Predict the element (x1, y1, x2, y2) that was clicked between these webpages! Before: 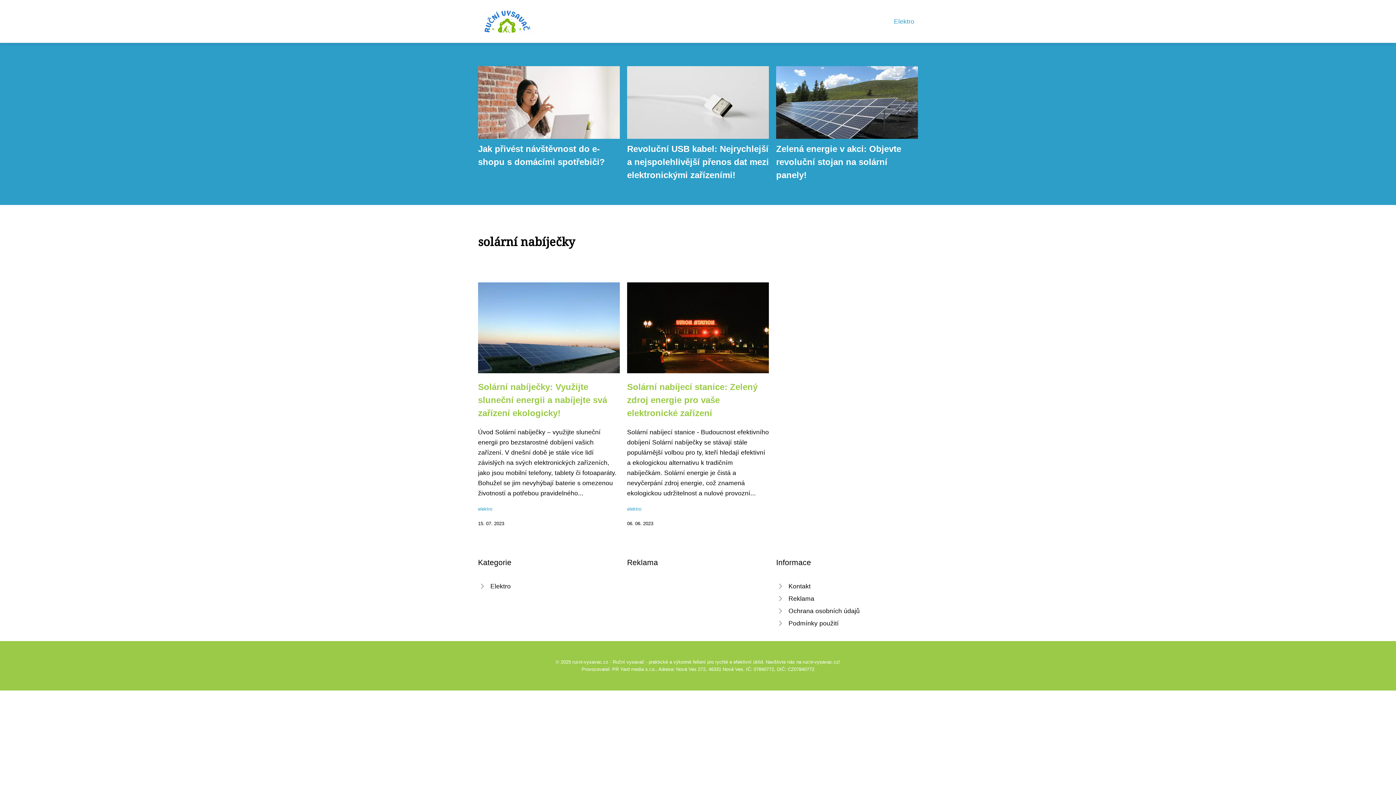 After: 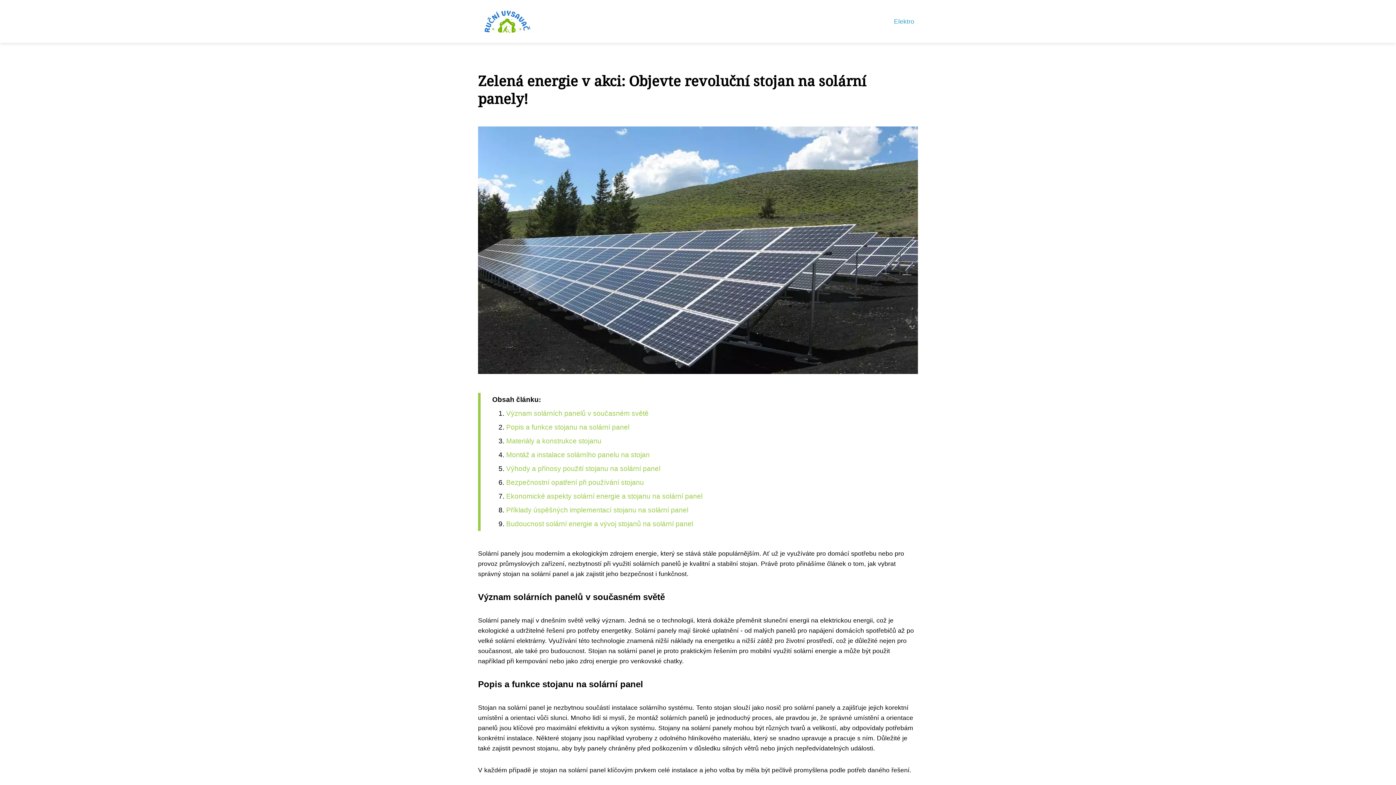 Action: bbox: (776, 144, 901, 180) label: Zelená energie v akci: Objevte revoluční stojan na solární panely!